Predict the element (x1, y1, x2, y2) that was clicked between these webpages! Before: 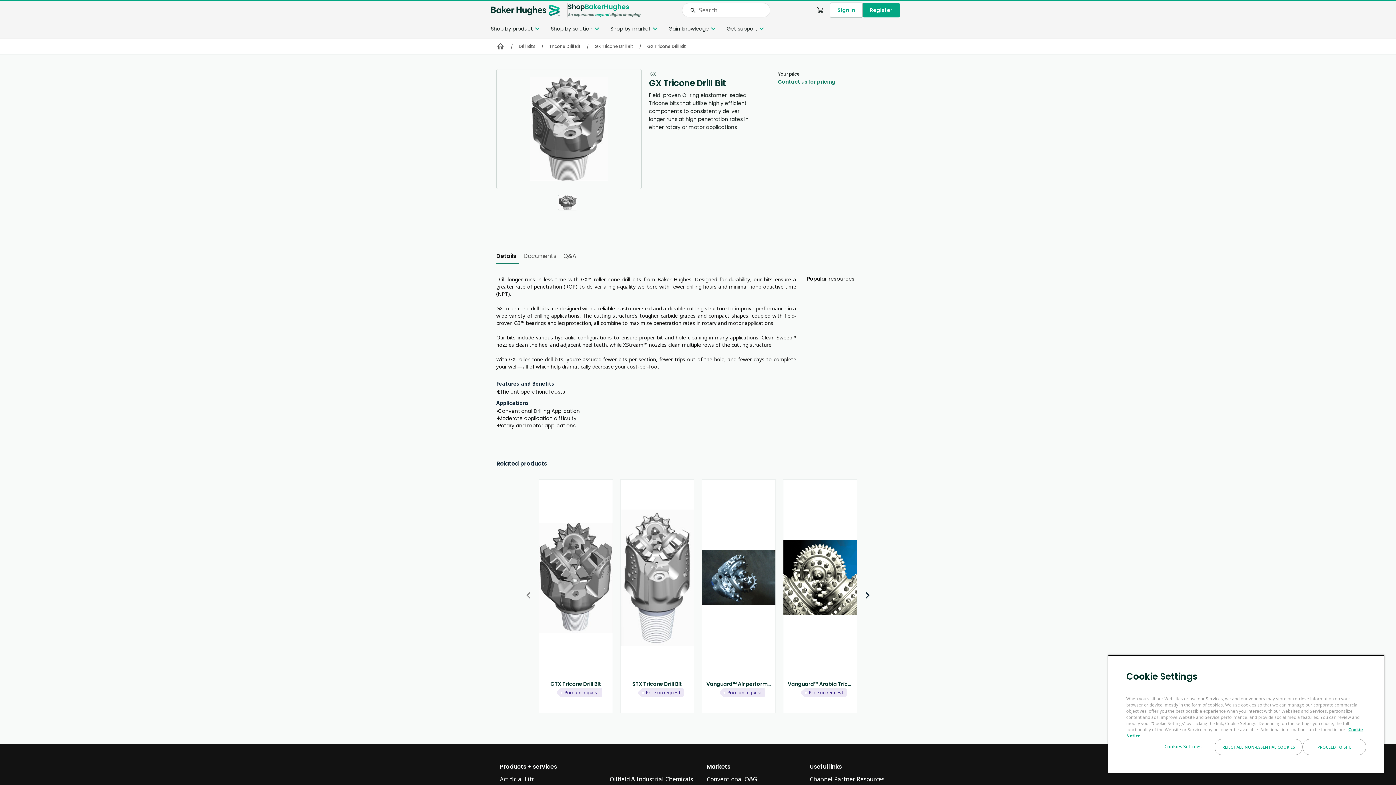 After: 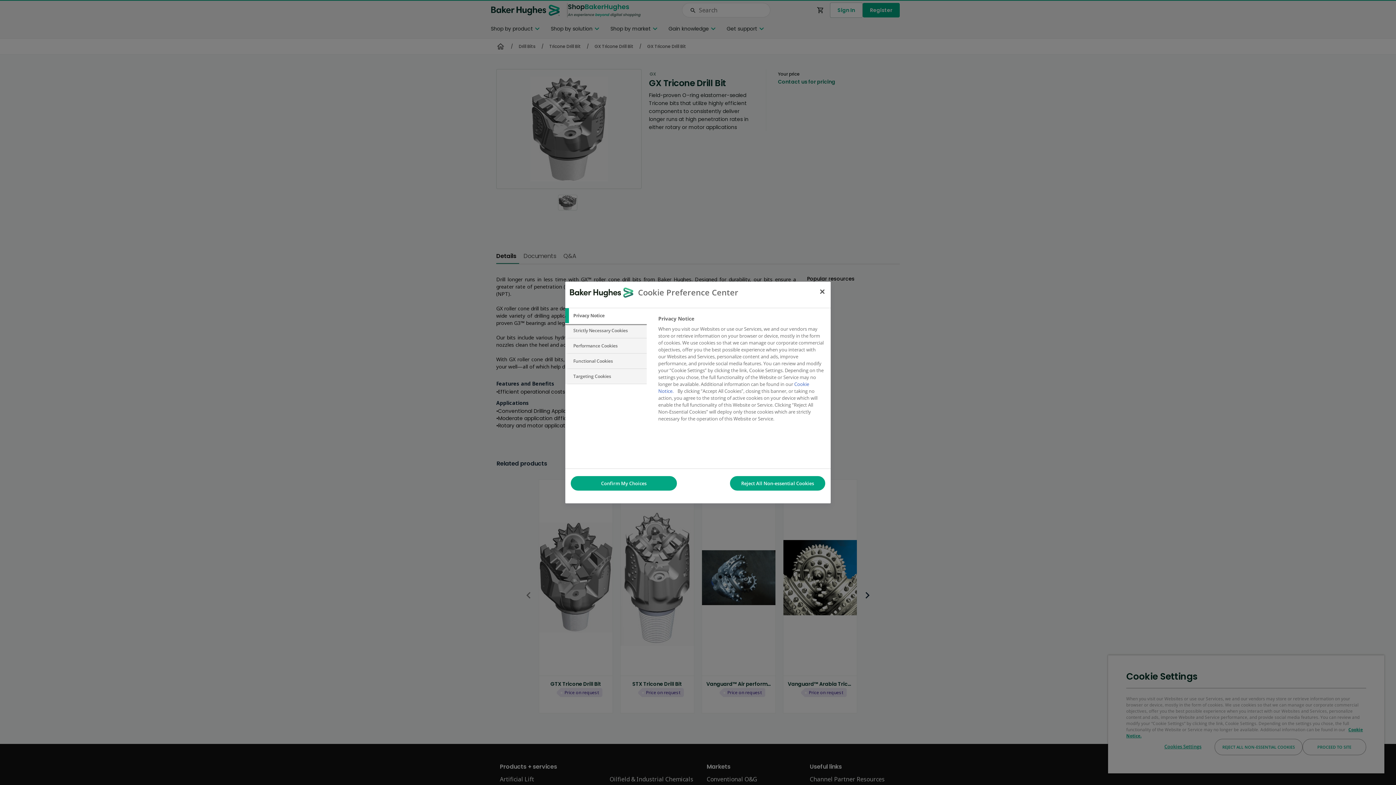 Action: bbox: (1151, 739, 1215, 754) label: Cookies Settings